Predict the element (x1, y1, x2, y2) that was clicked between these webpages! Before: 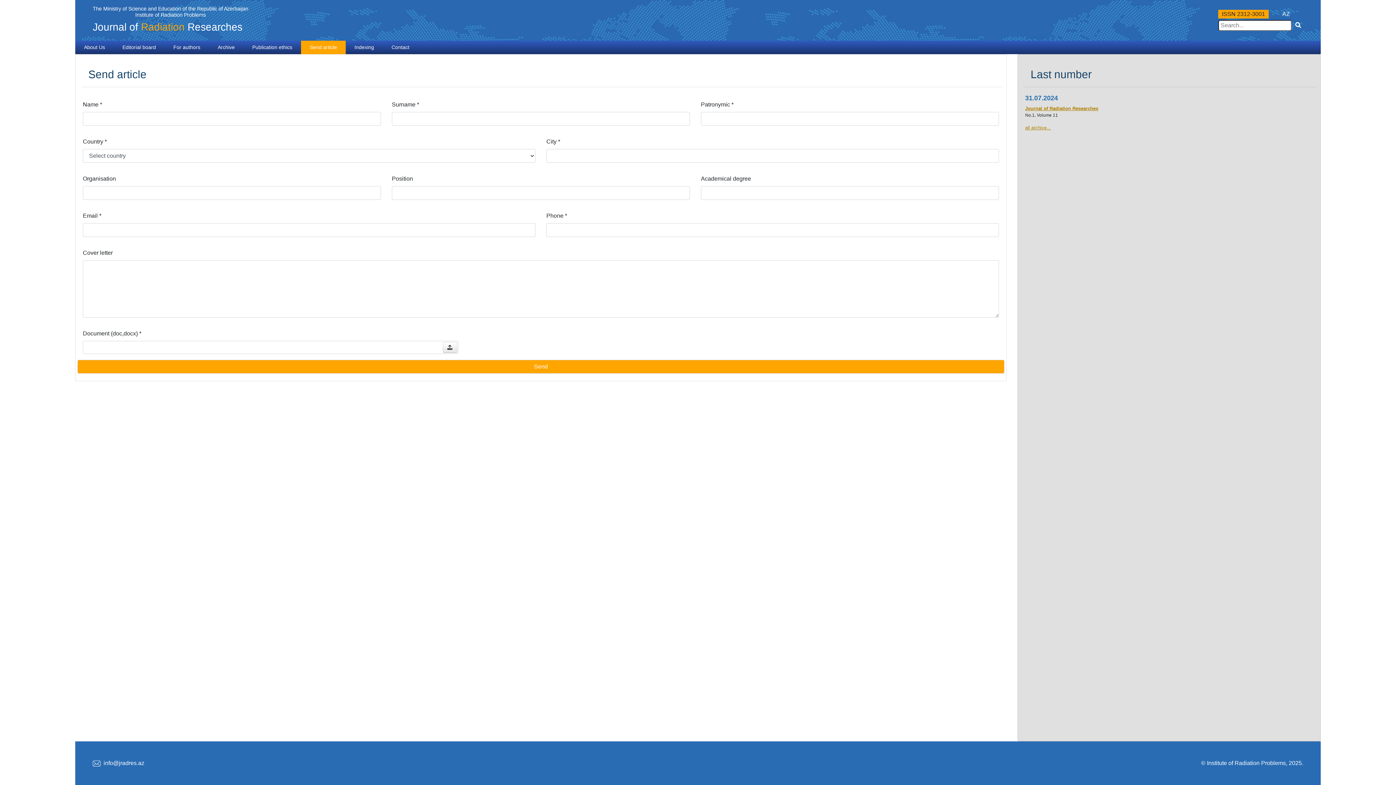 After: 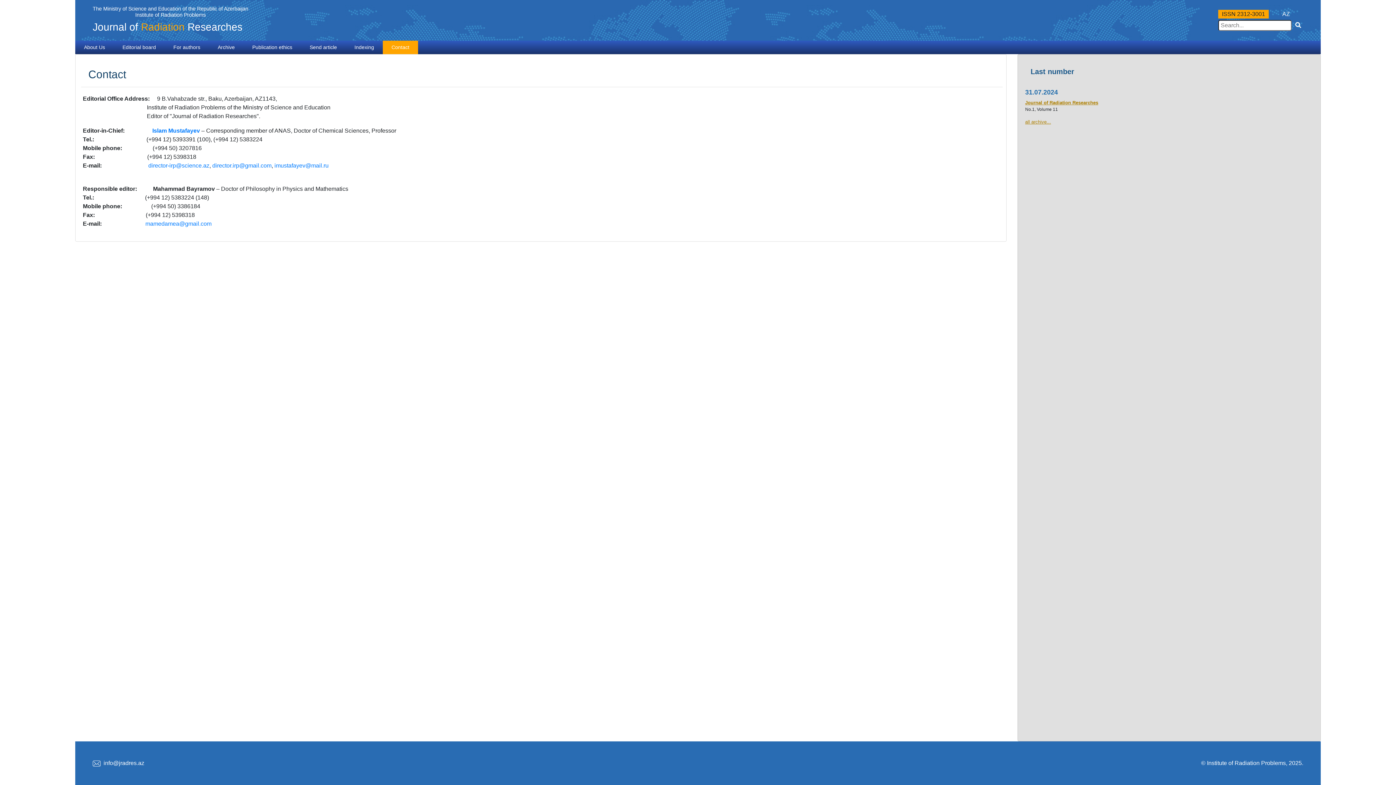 Action: bbox: (388, 40, 412, 54) label: Contact